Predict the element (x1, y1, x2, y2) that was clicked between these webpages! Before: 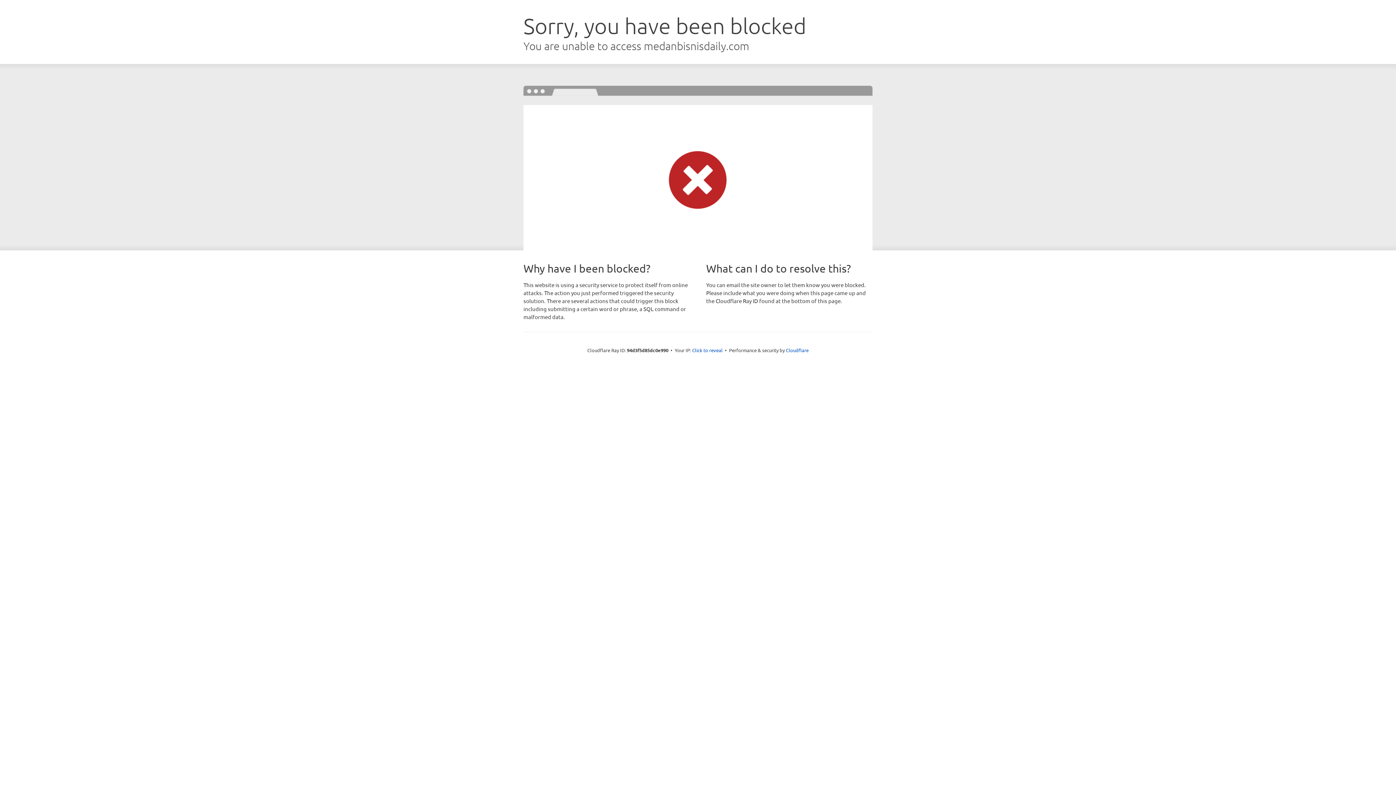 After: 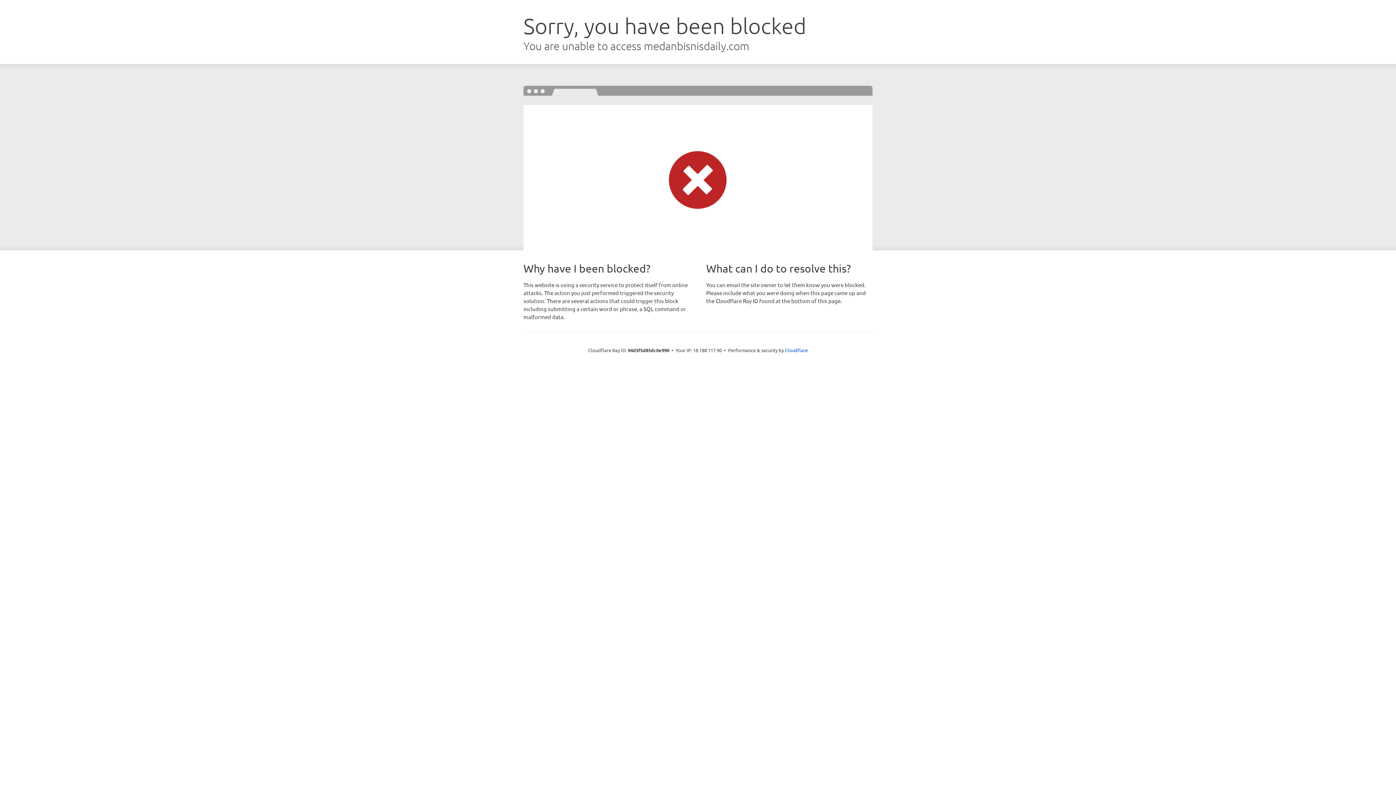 Action: label: Click to reveal bbox: (692, 346, 722, 353)